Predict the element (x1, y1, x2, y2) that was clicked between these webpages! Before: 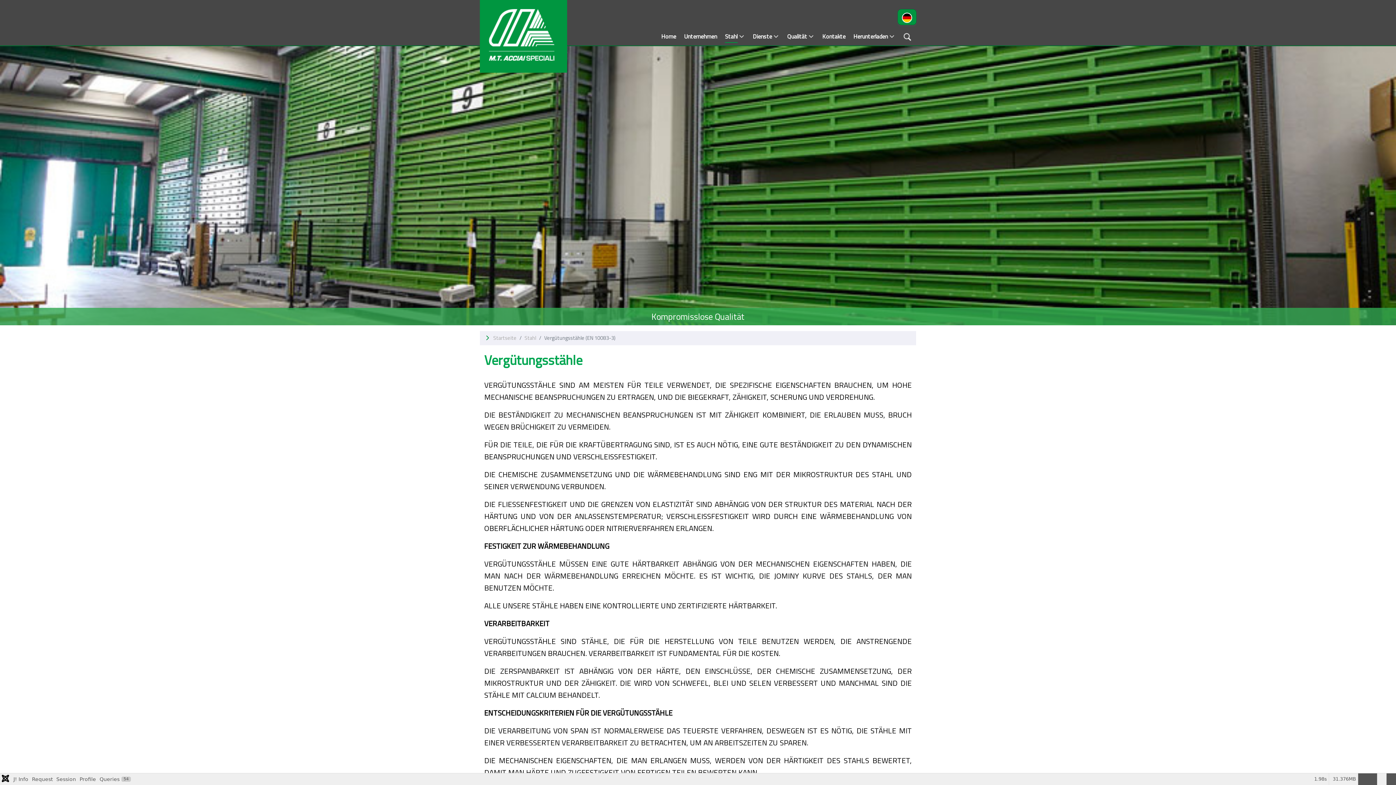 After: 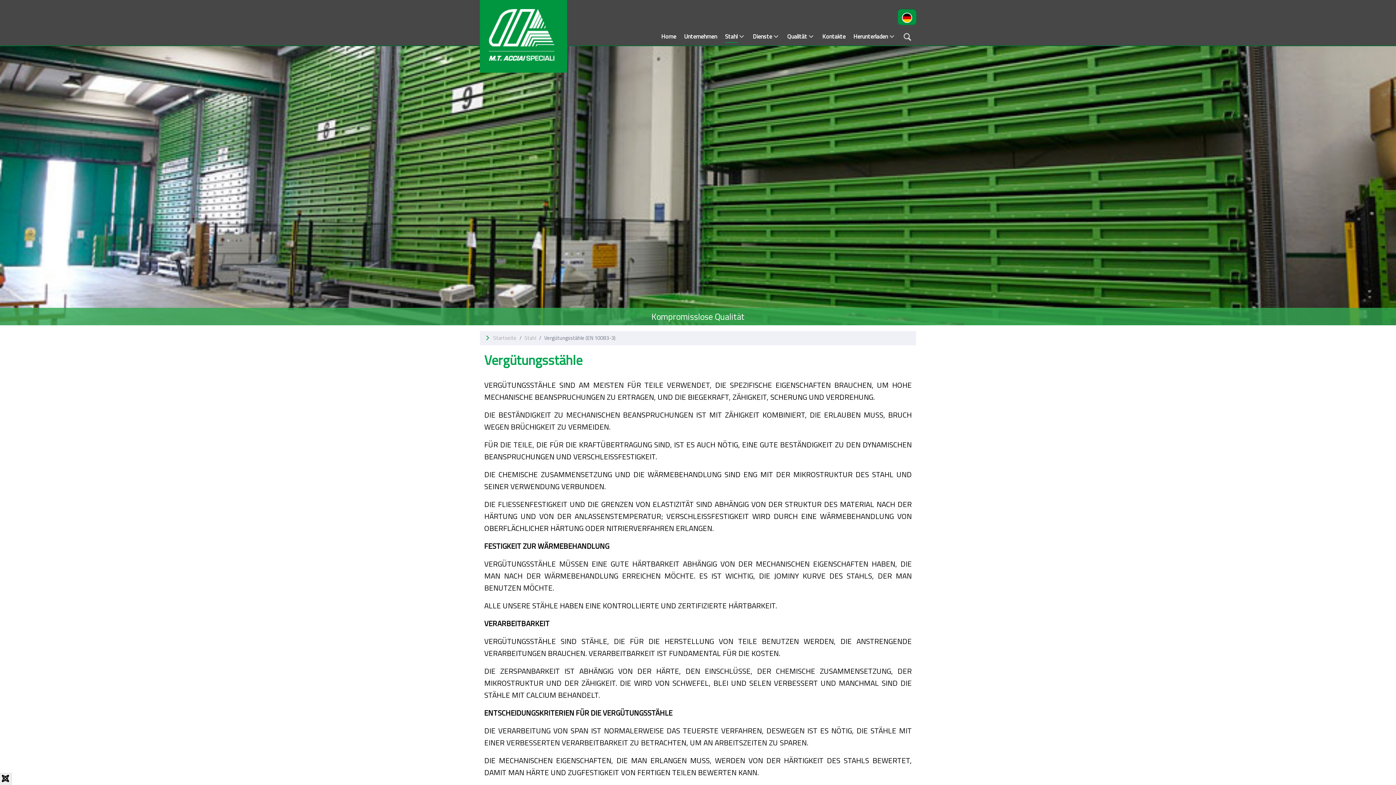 Action: bbox: (0, 773, 11, 785)